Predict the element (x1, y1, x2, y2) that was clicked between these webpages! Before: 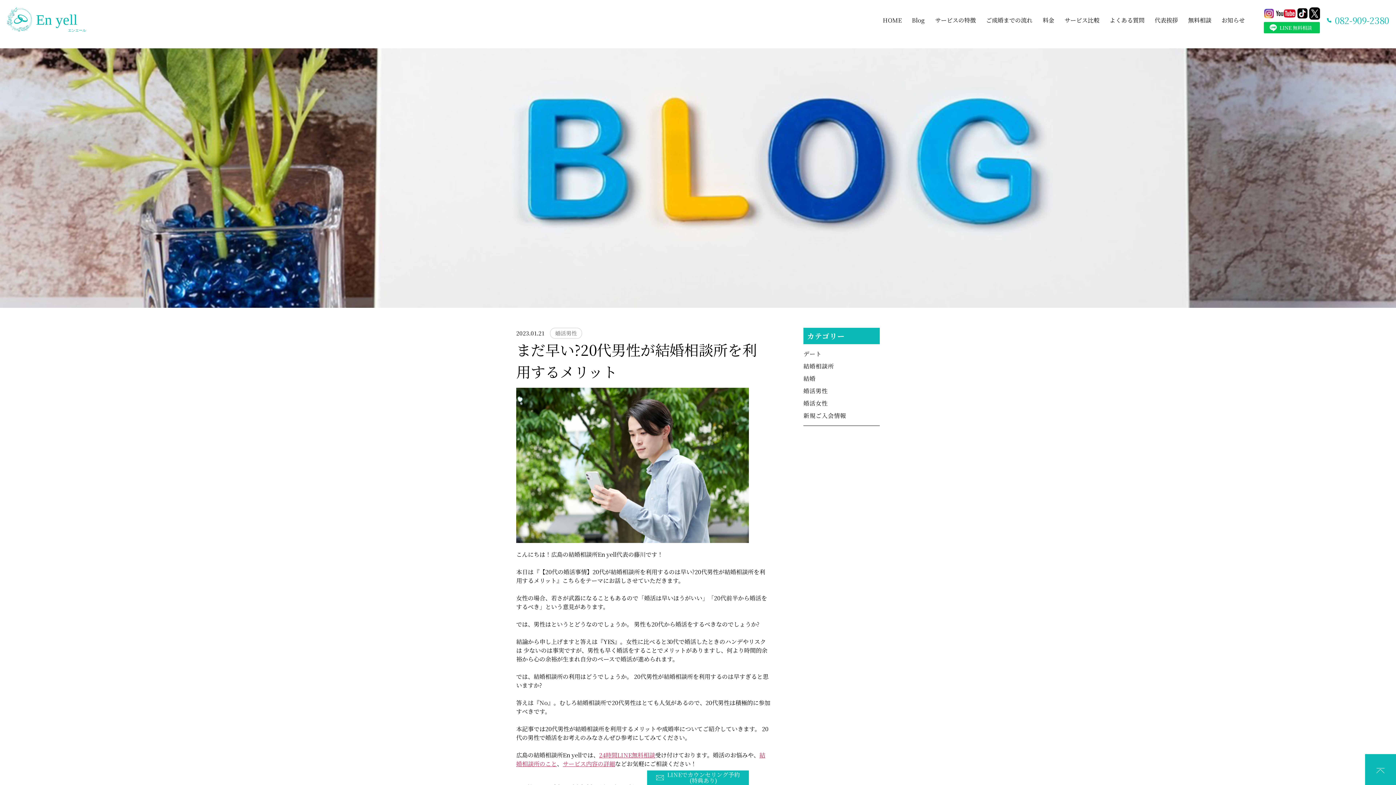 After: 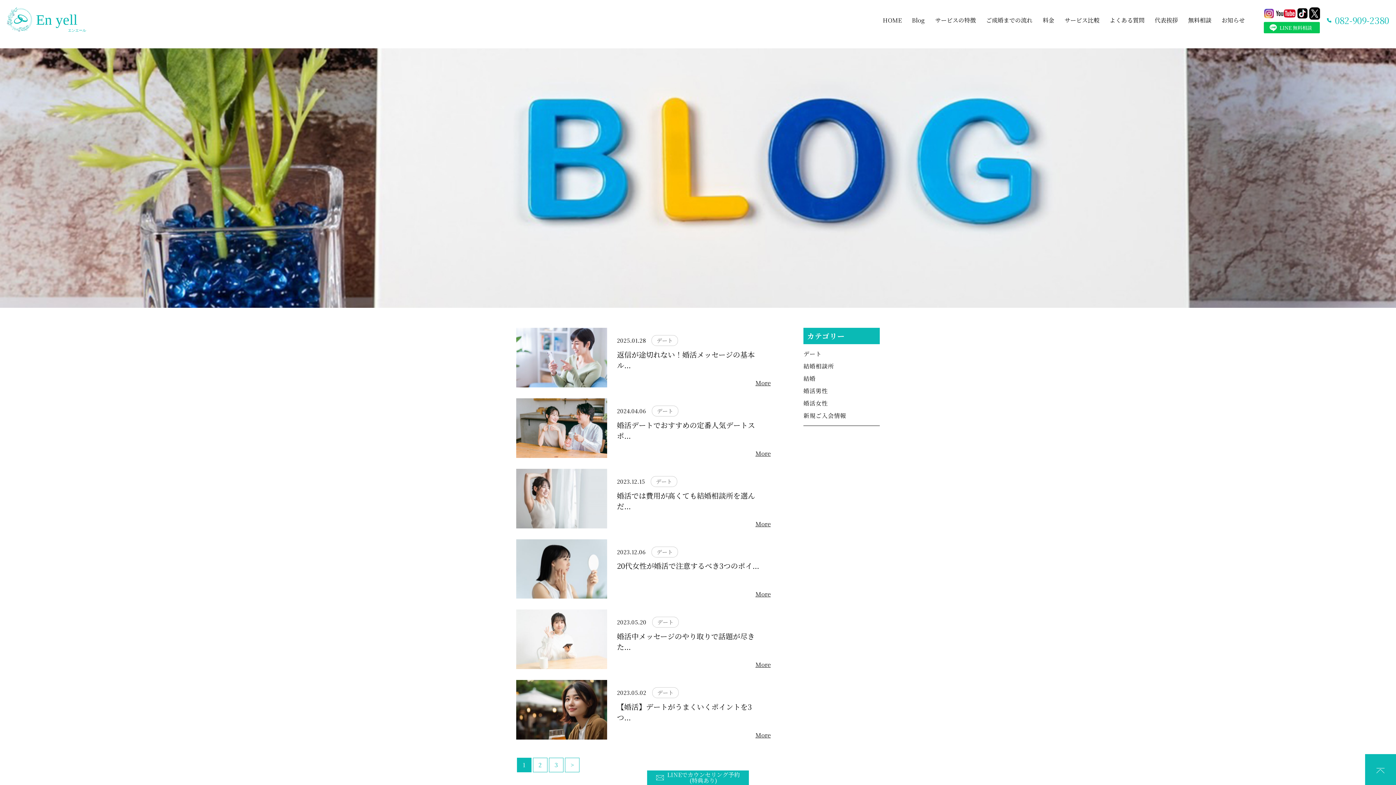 Action: label: デート bbox: (803, 349, 880, 358)